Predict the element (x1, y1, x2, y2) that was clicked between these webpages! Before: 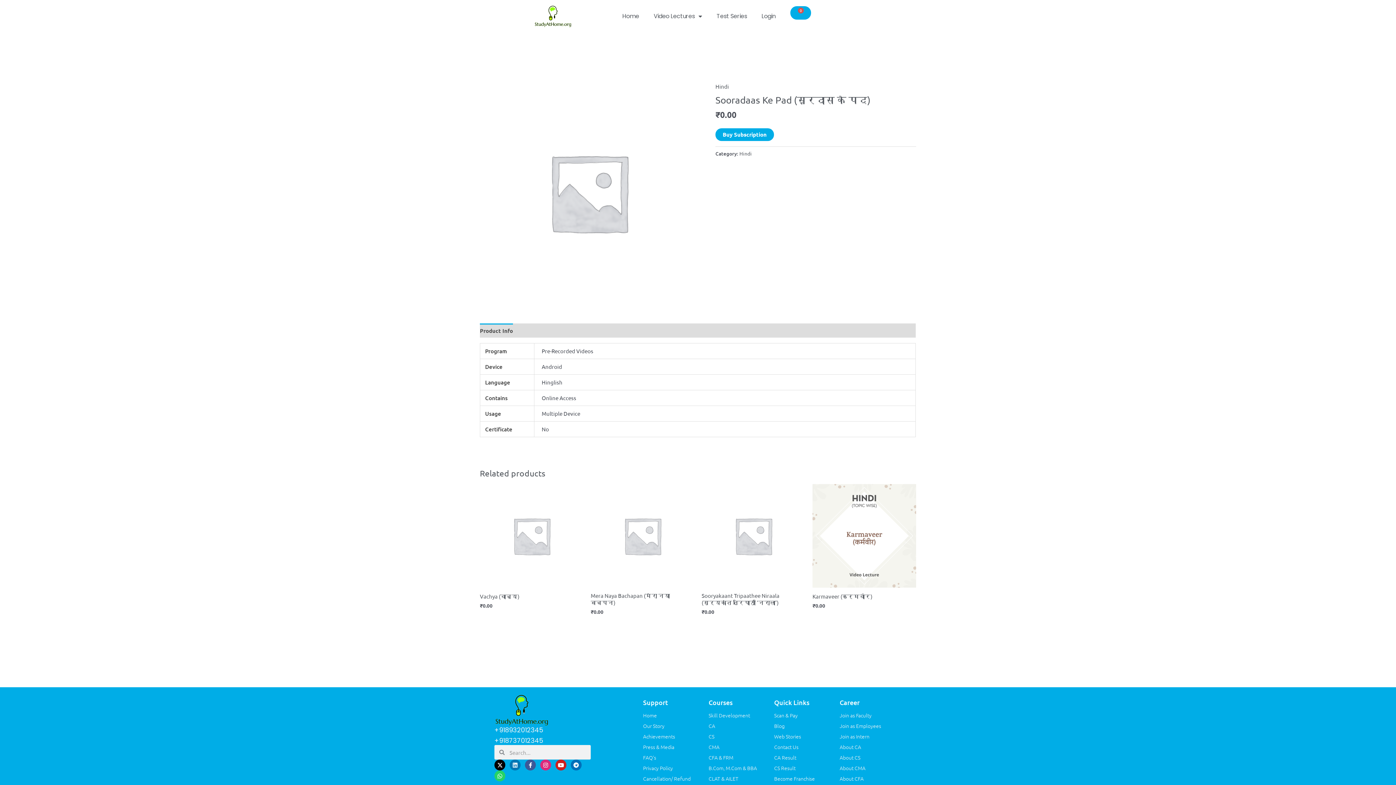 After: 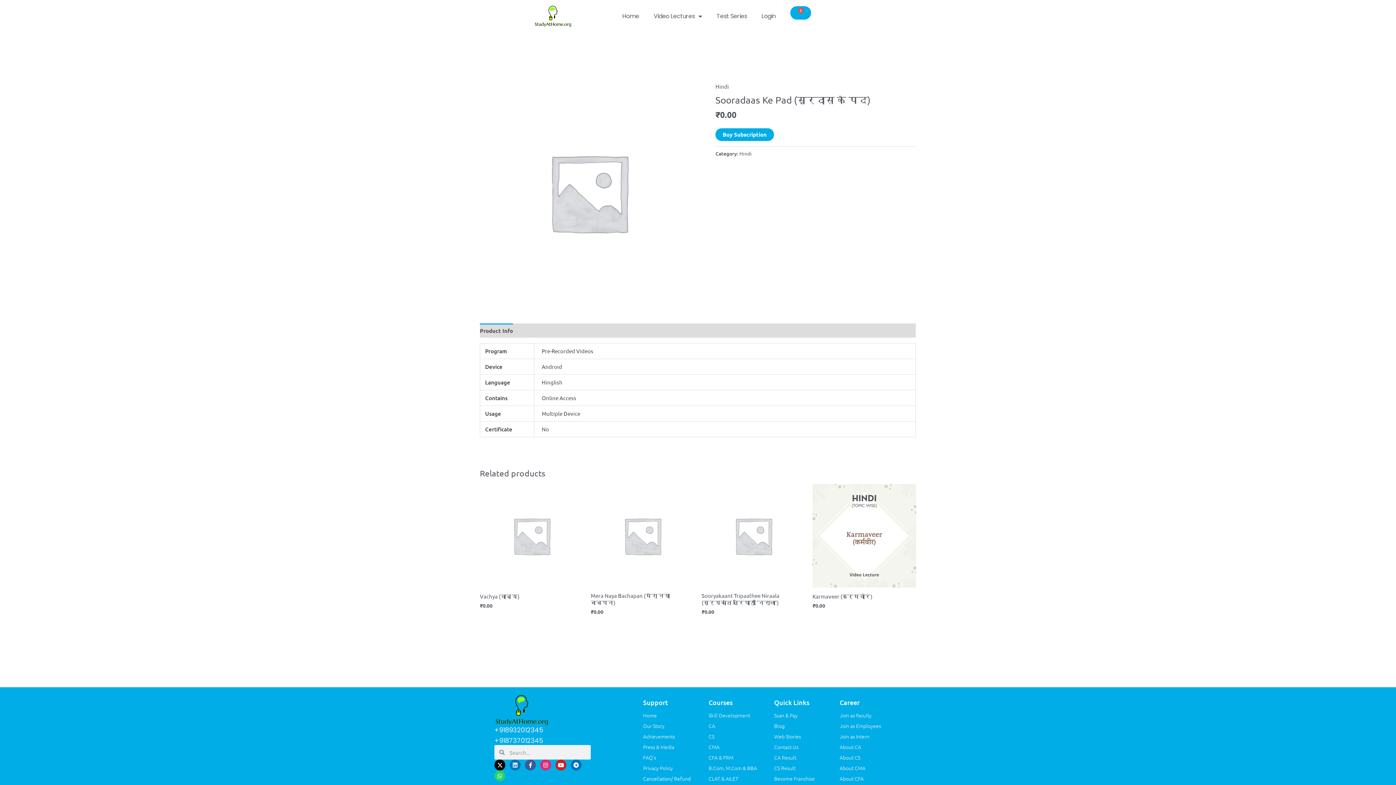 Action: bbox: (643, 774, 701, 783) label: Cancellation/ Refund